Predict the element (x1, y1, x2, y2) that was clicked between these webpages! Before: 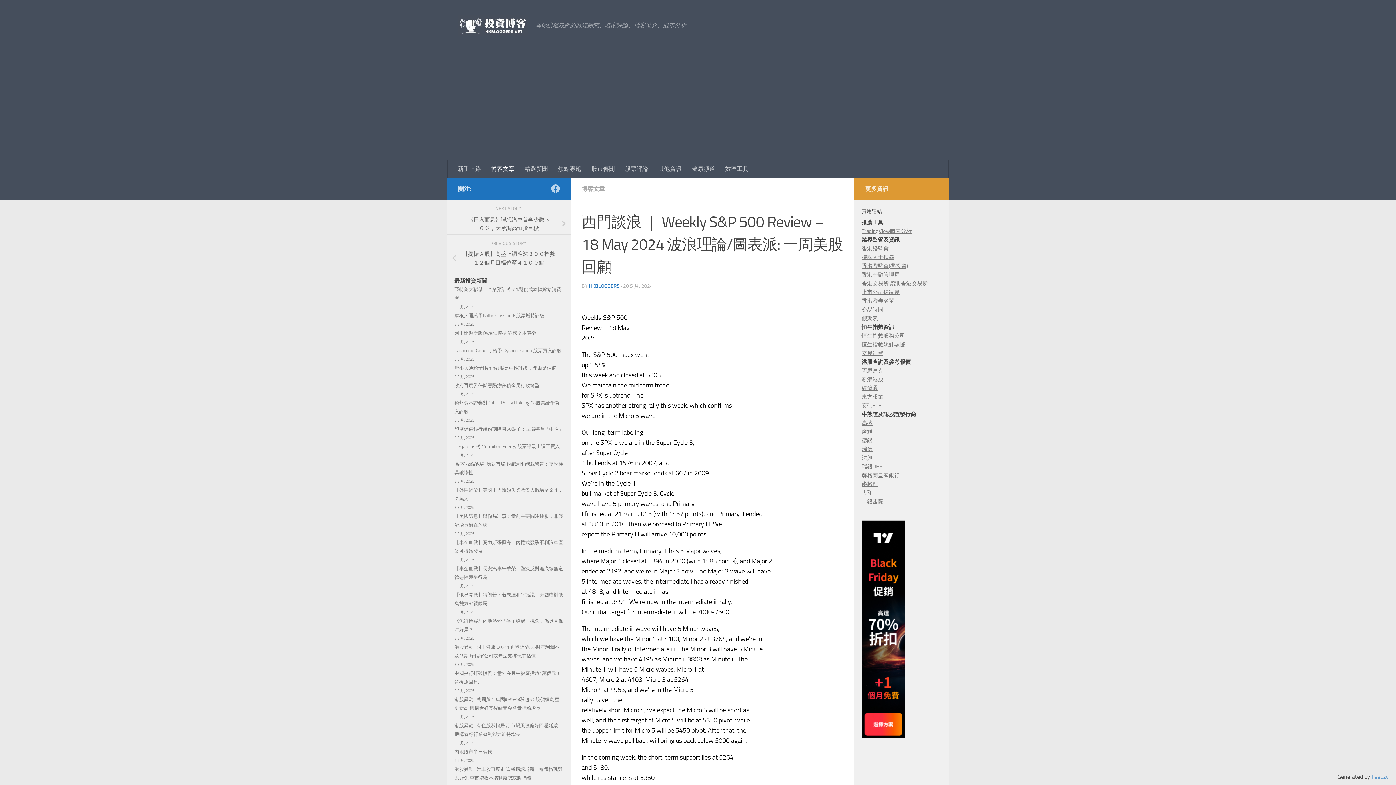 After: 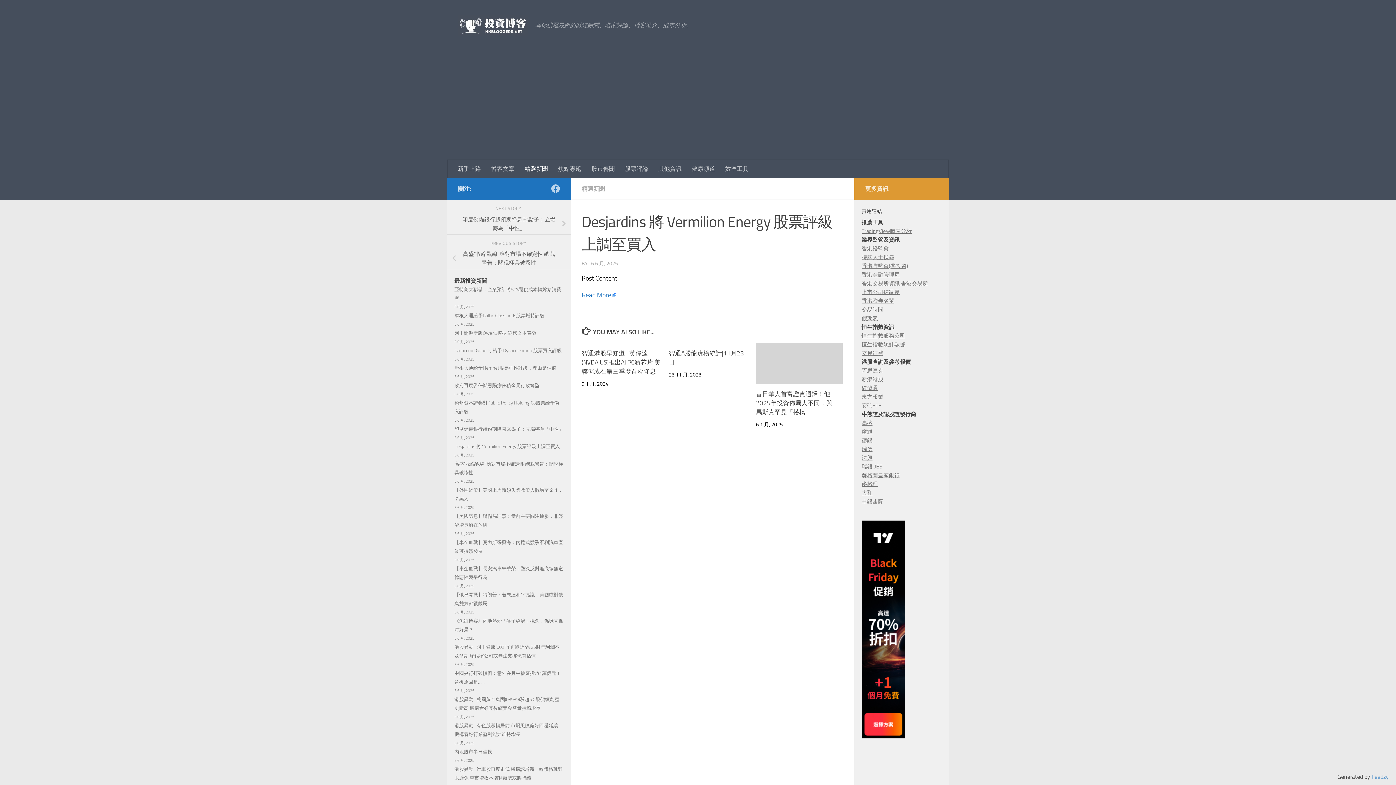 Action: bbox: (454, 444, 560, 449) label: Desjardins 將 Vermilion Energy 股票評級上調至買入